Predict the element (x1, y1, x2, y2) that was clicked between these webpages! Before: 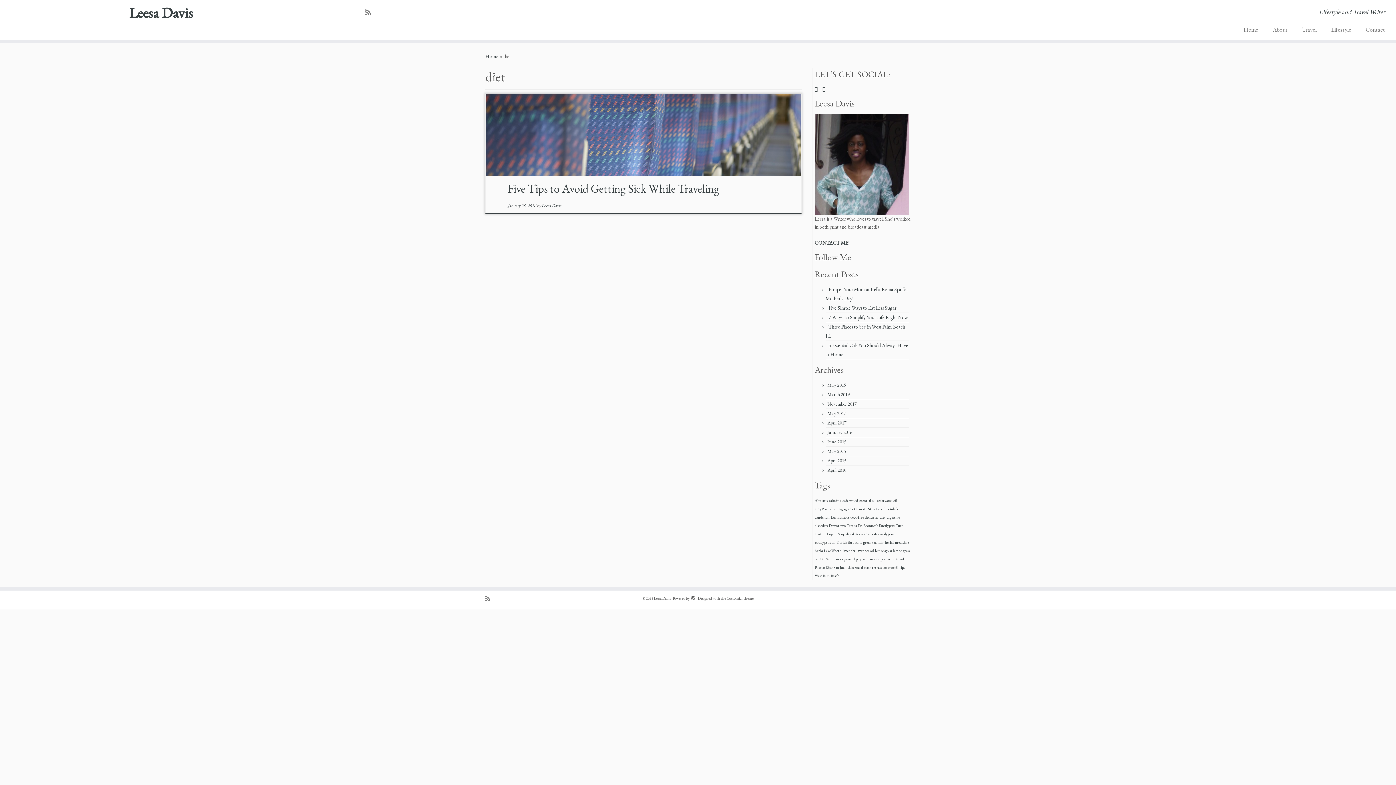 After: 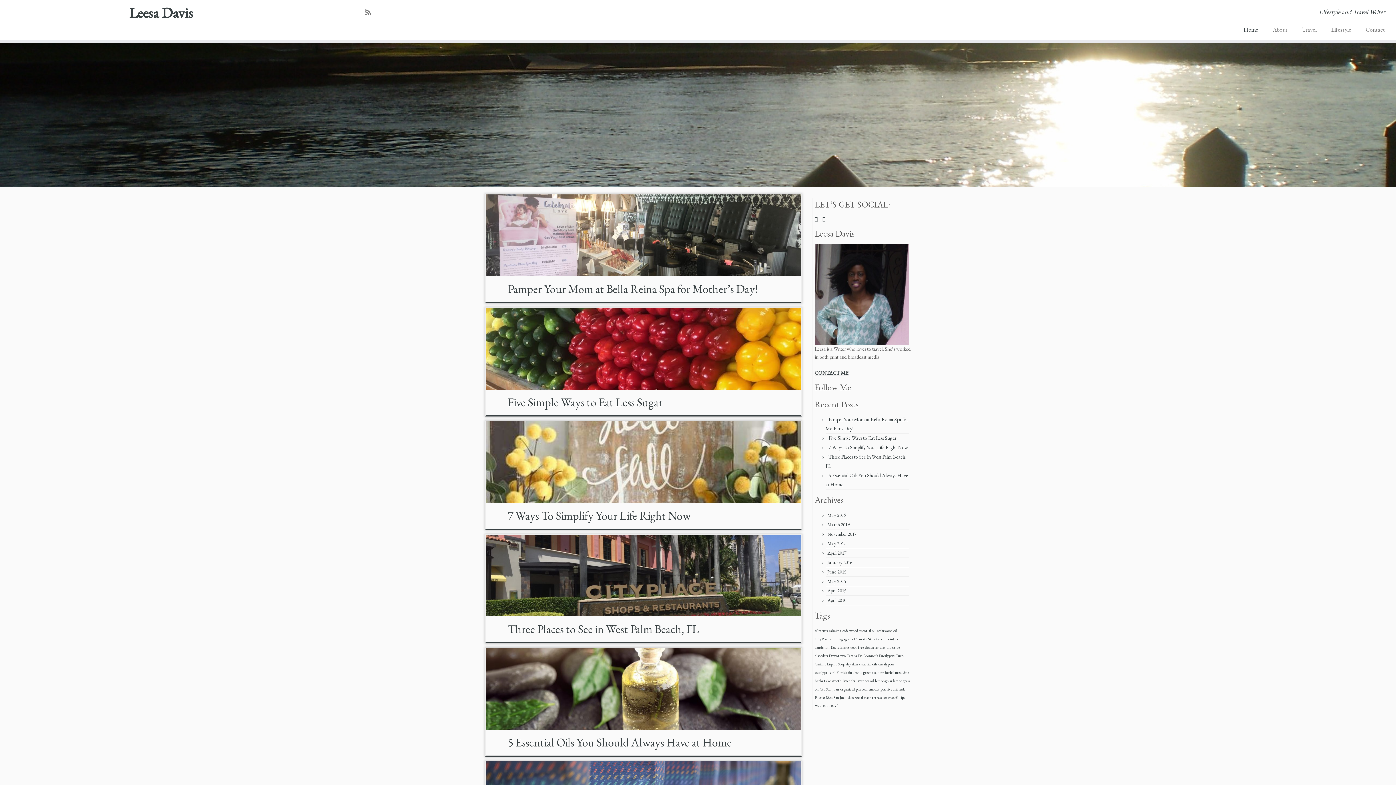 Action: label: Home bbox: (485, 53, 498, 59)